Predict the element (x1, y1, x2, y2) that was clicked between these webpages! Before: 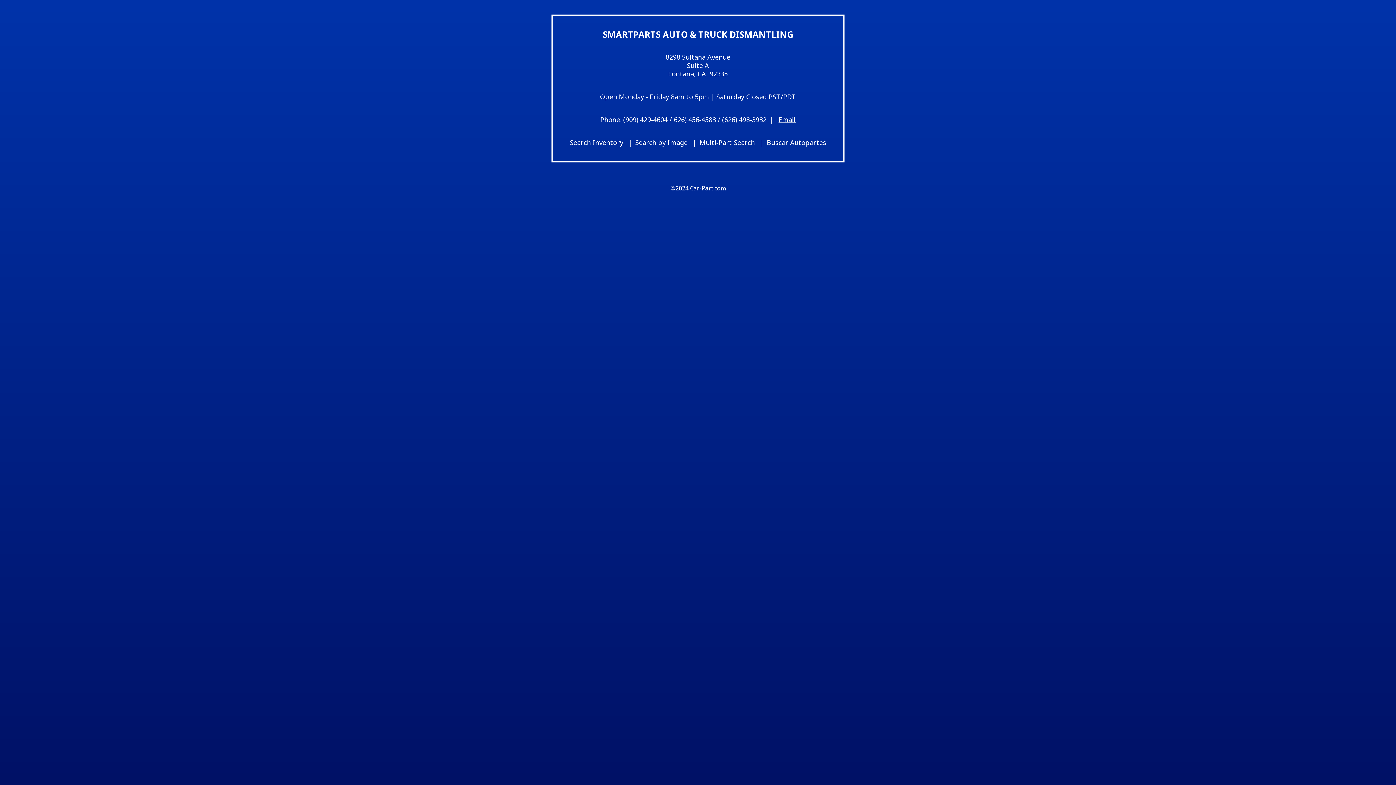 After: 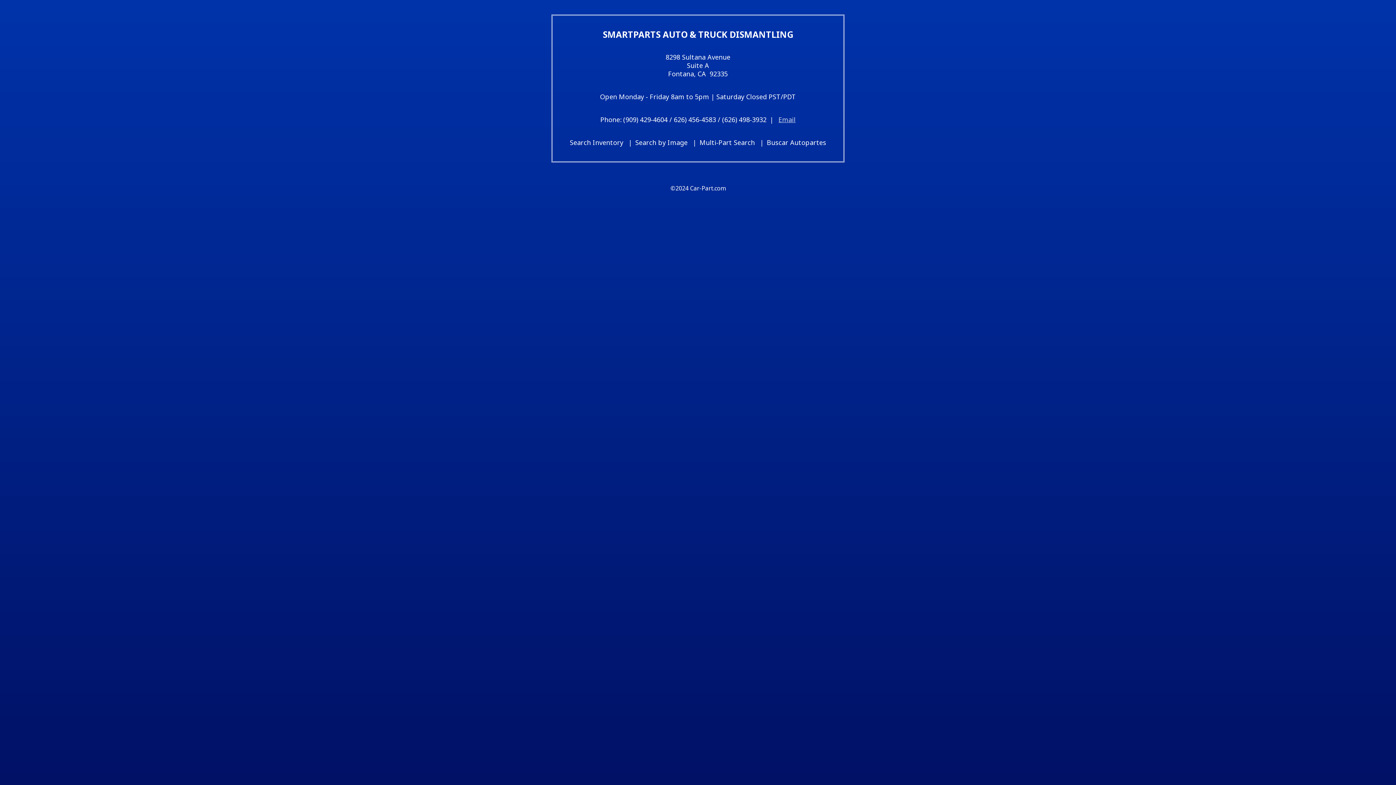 Action: label: Email bbox: (778, 115, 795, 124)